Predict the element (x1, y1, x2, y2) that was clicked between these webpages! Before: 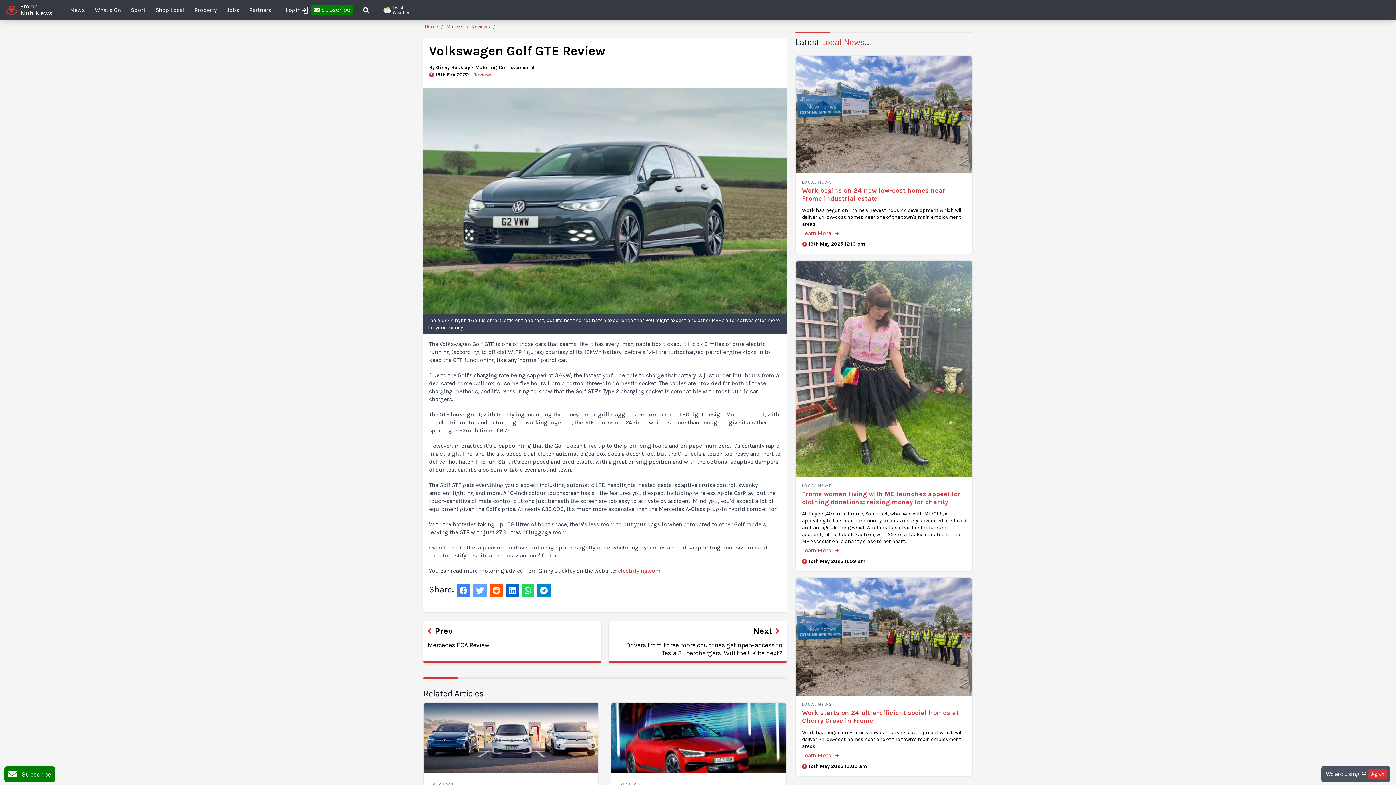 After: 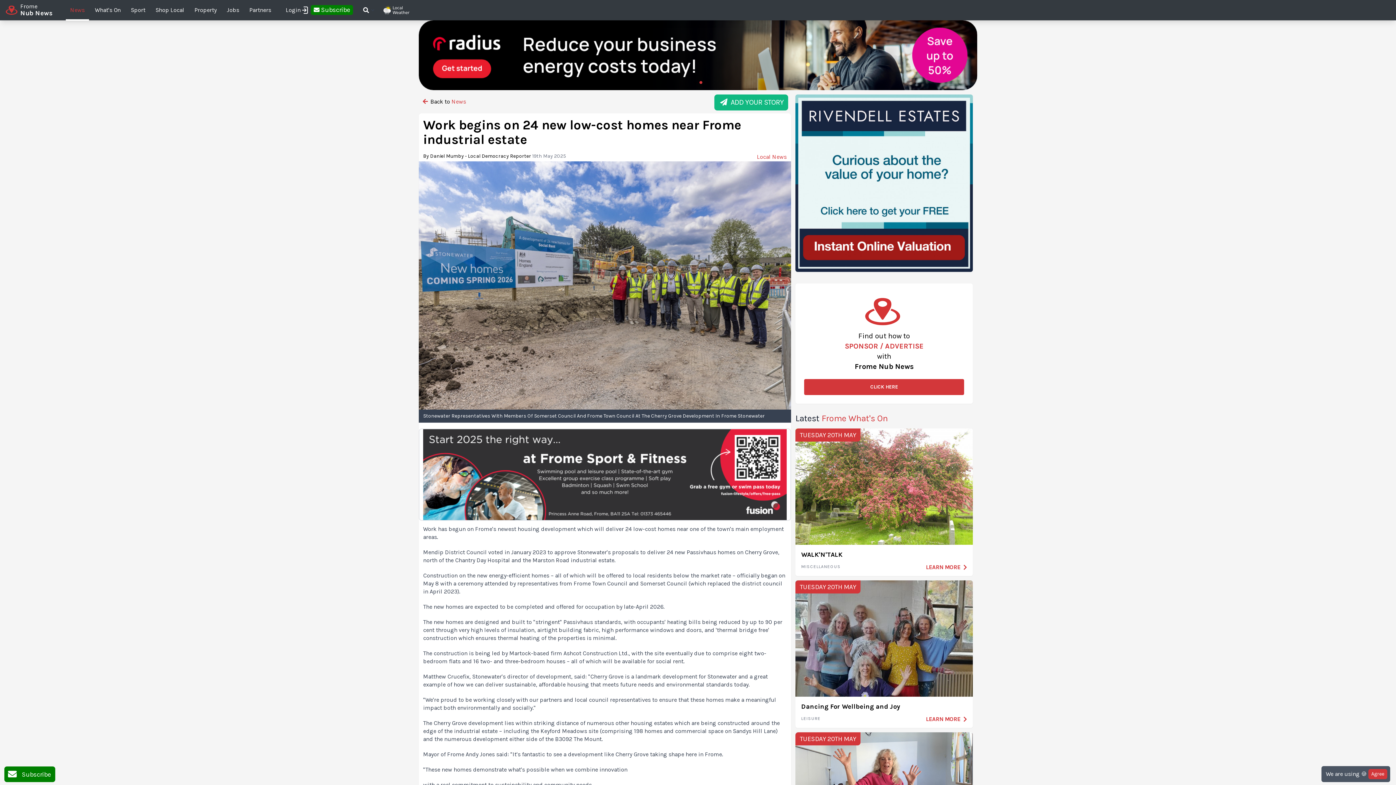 Action: label: Learn More bbox: (802, 228, 840, 237)